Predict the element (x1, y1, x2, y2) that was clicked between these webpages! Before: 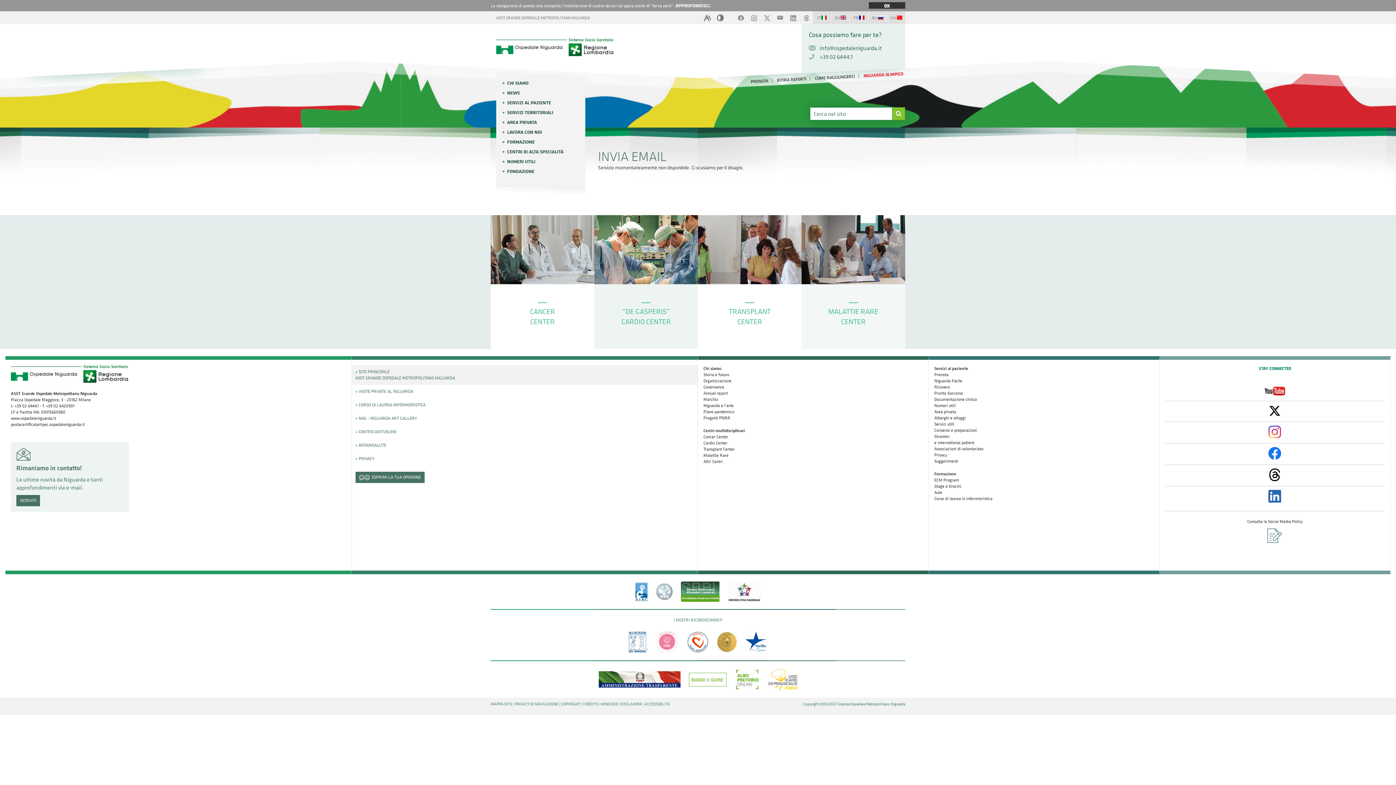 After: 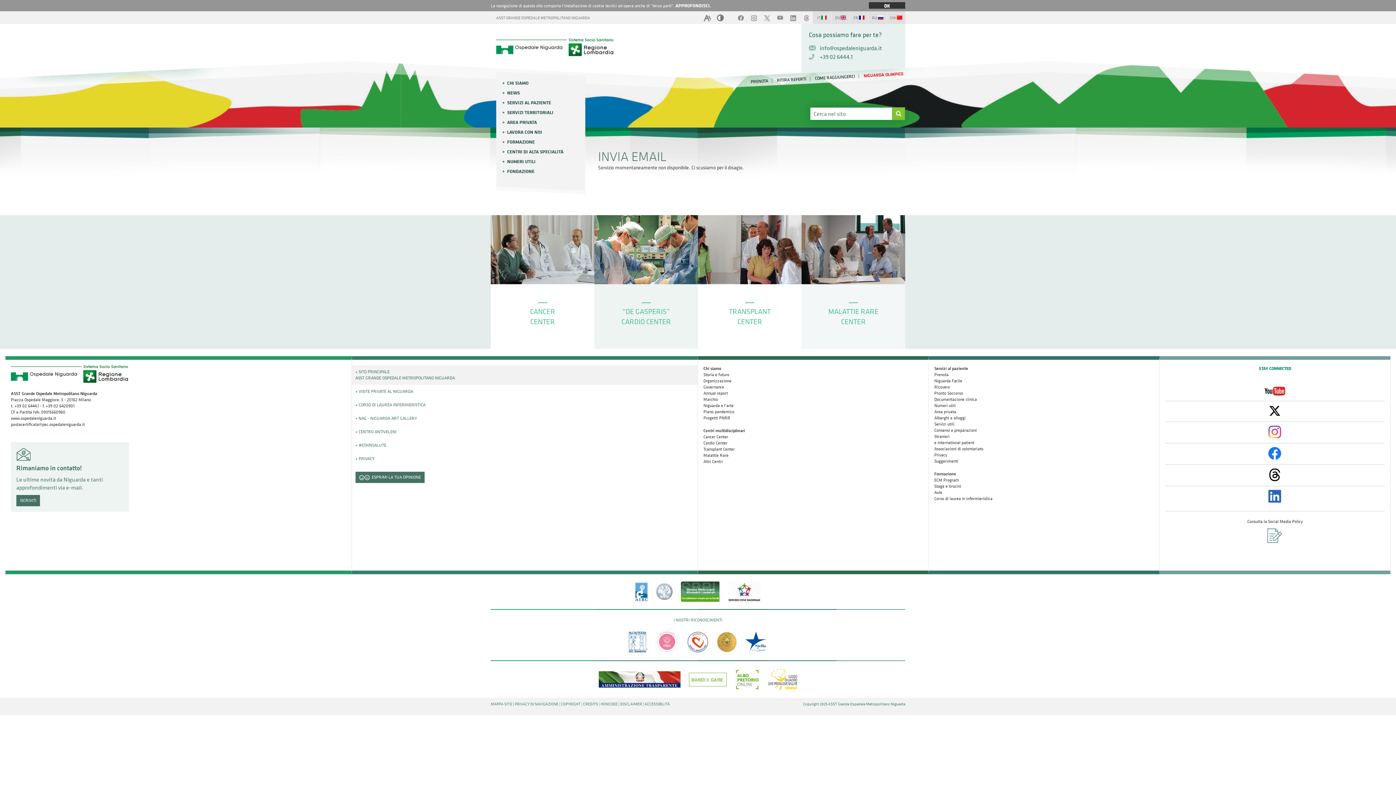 Action: bbox: (656, 630, 678, 653)